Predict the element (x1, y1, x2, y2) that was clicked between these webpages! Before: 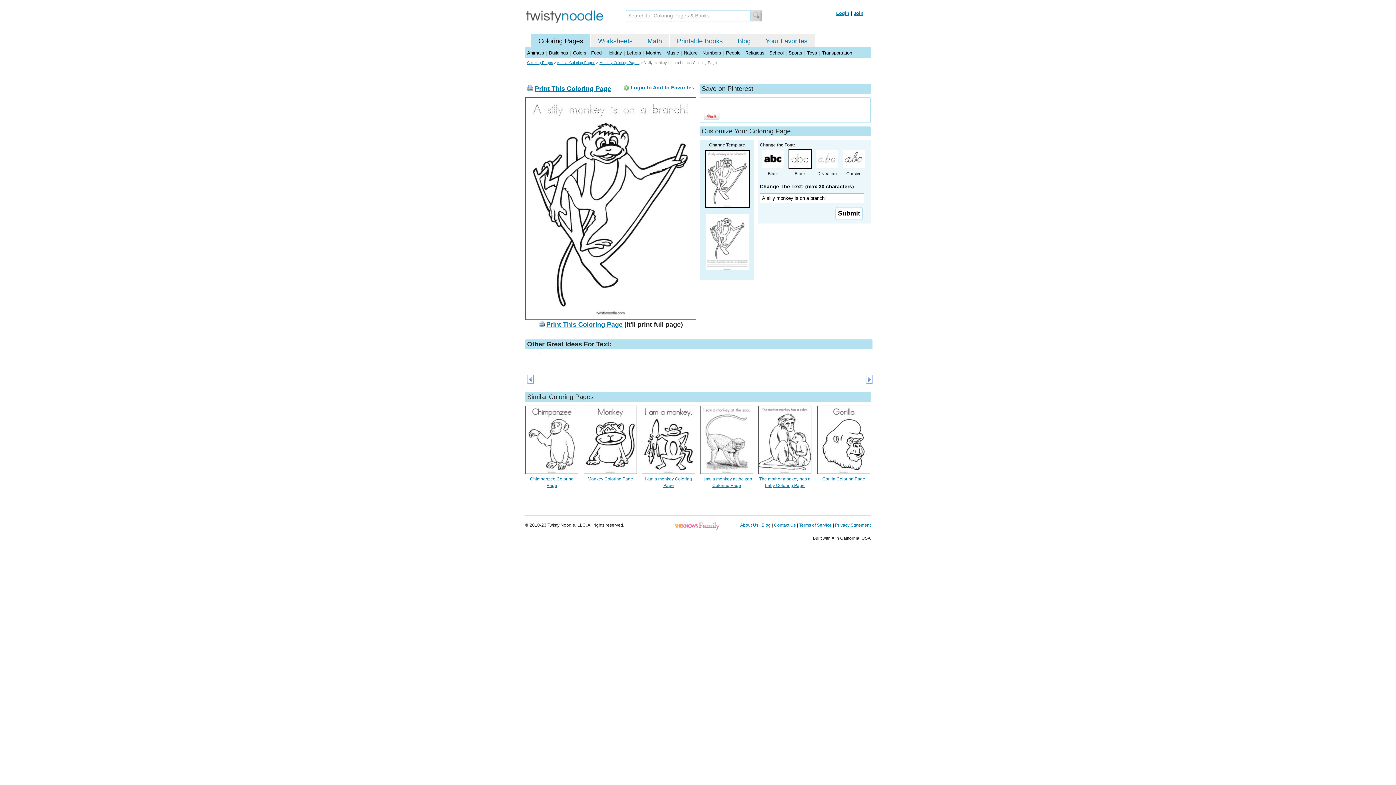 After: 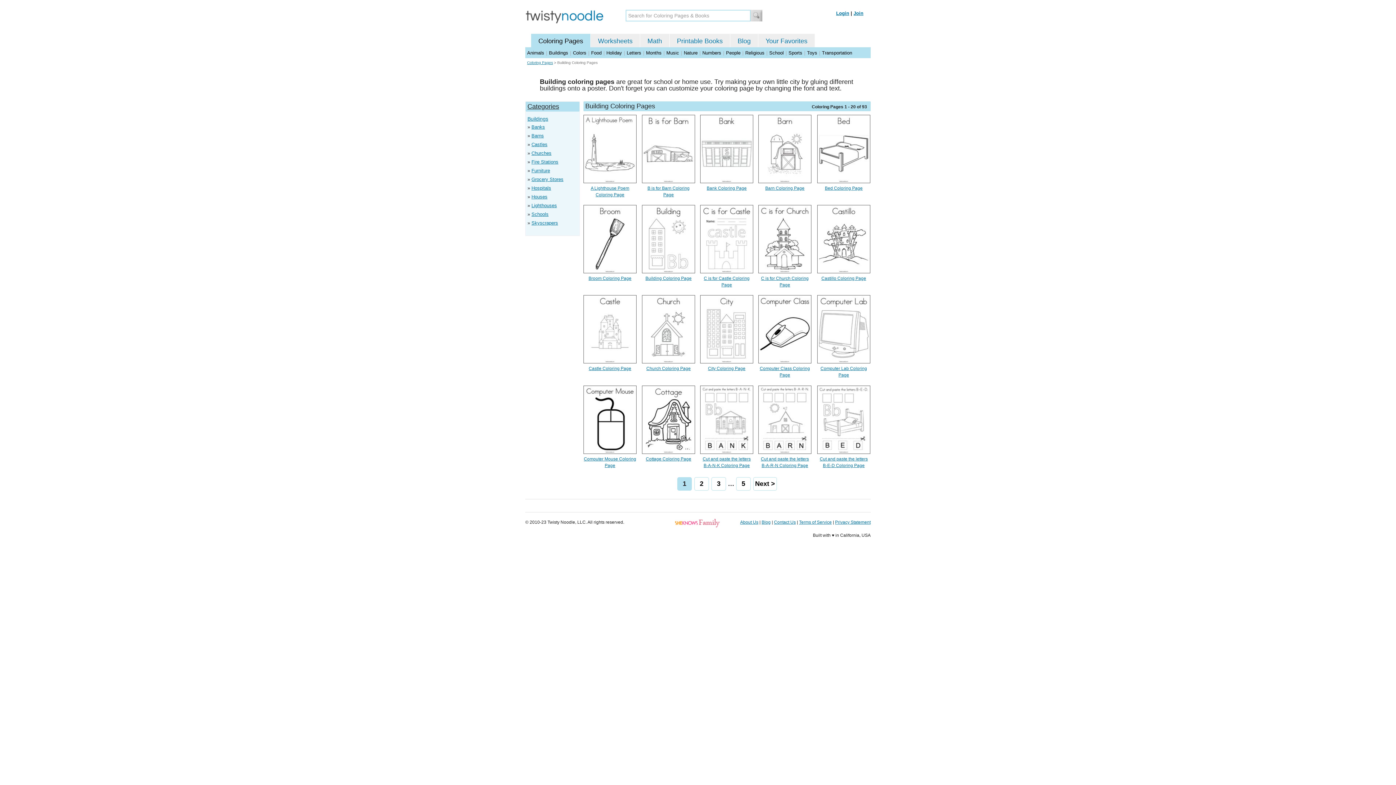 Action: label: Buildings bbox: (549, 50, 568, 55)